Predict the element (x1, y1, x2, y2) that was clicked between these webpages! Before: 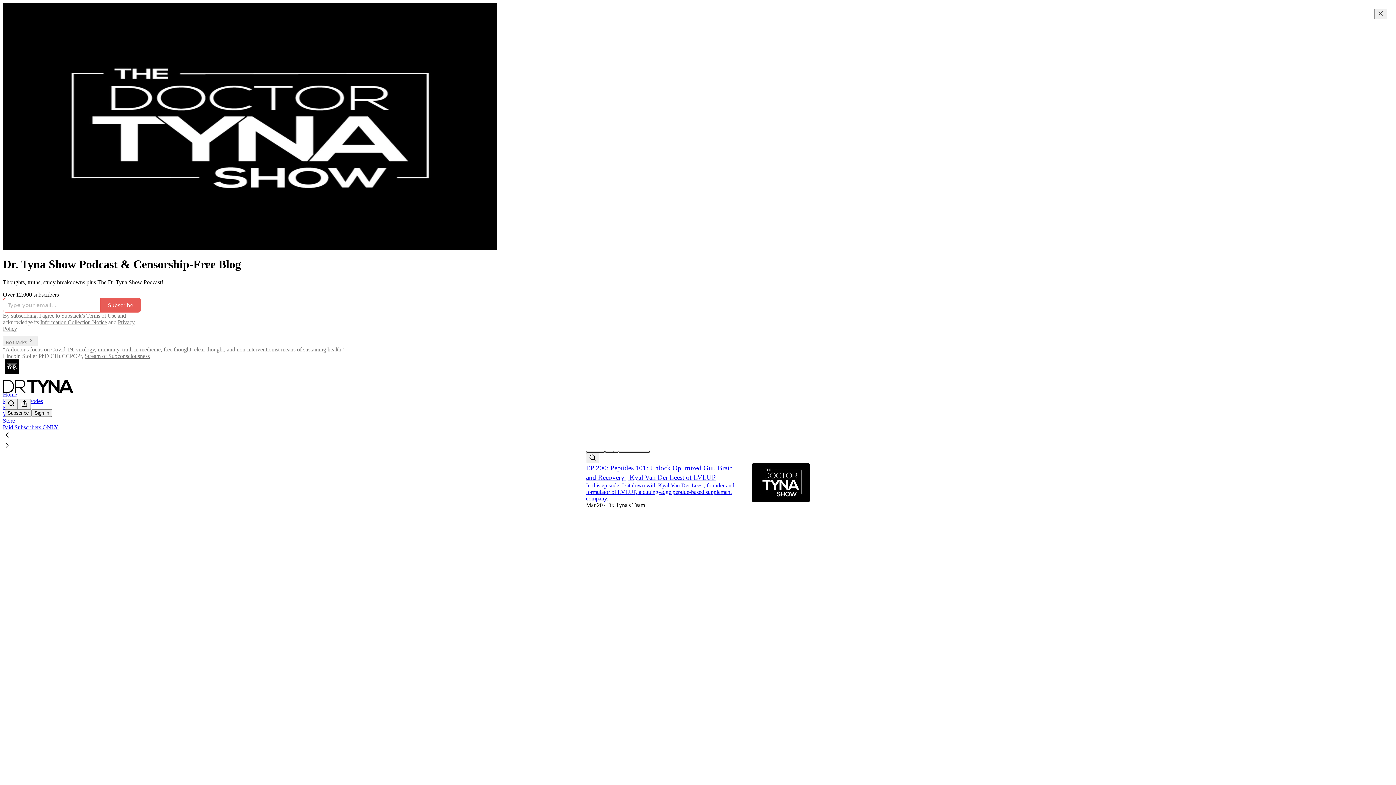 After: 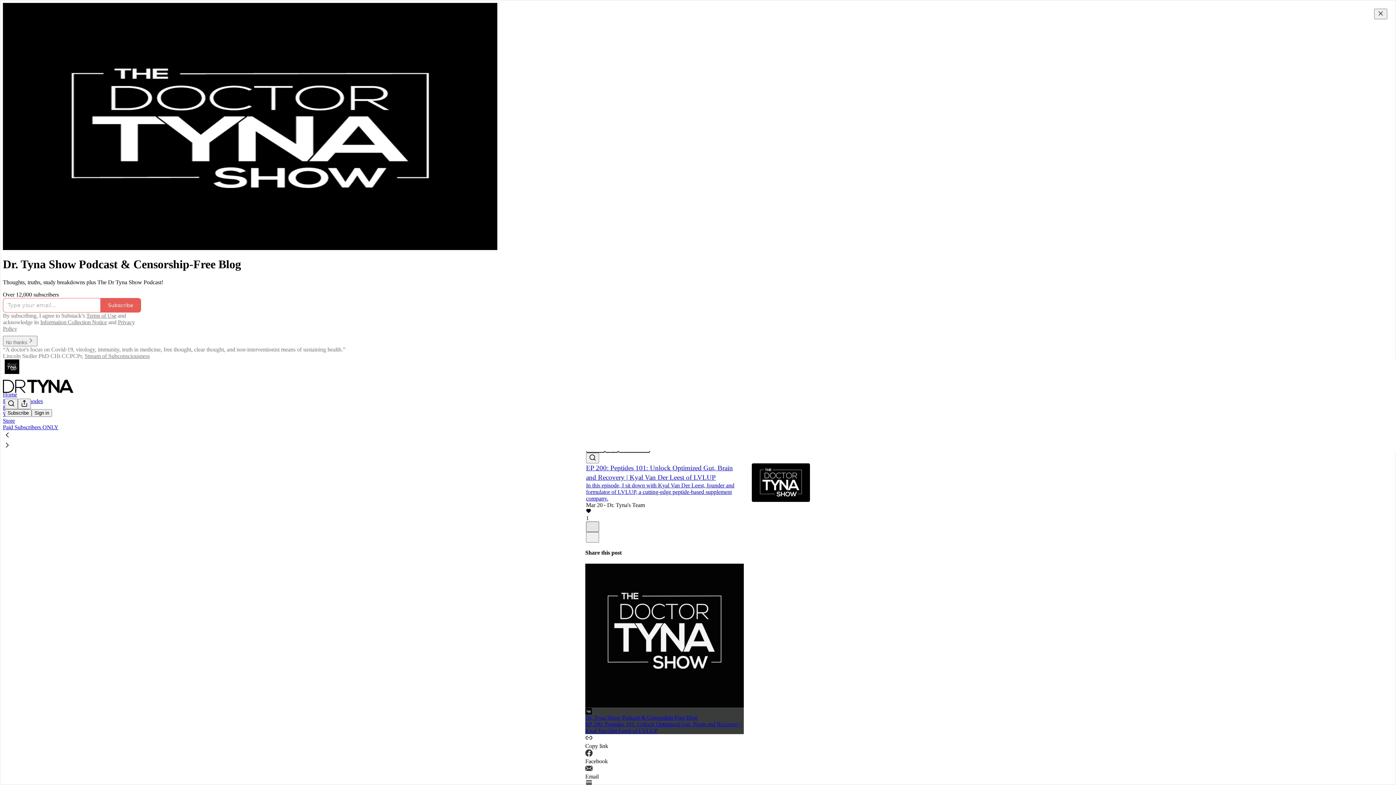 Action: bbox: (586, 521, 599, 532) label: X